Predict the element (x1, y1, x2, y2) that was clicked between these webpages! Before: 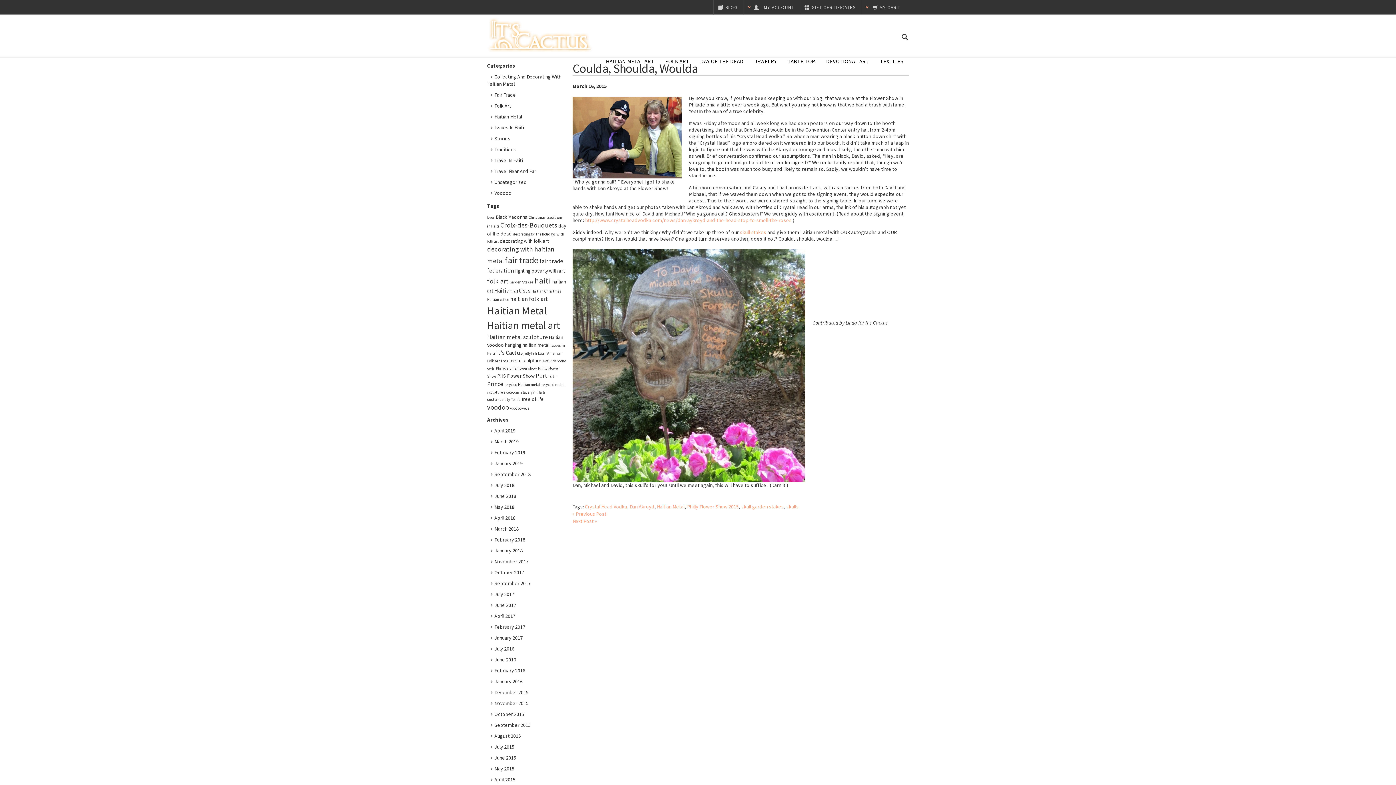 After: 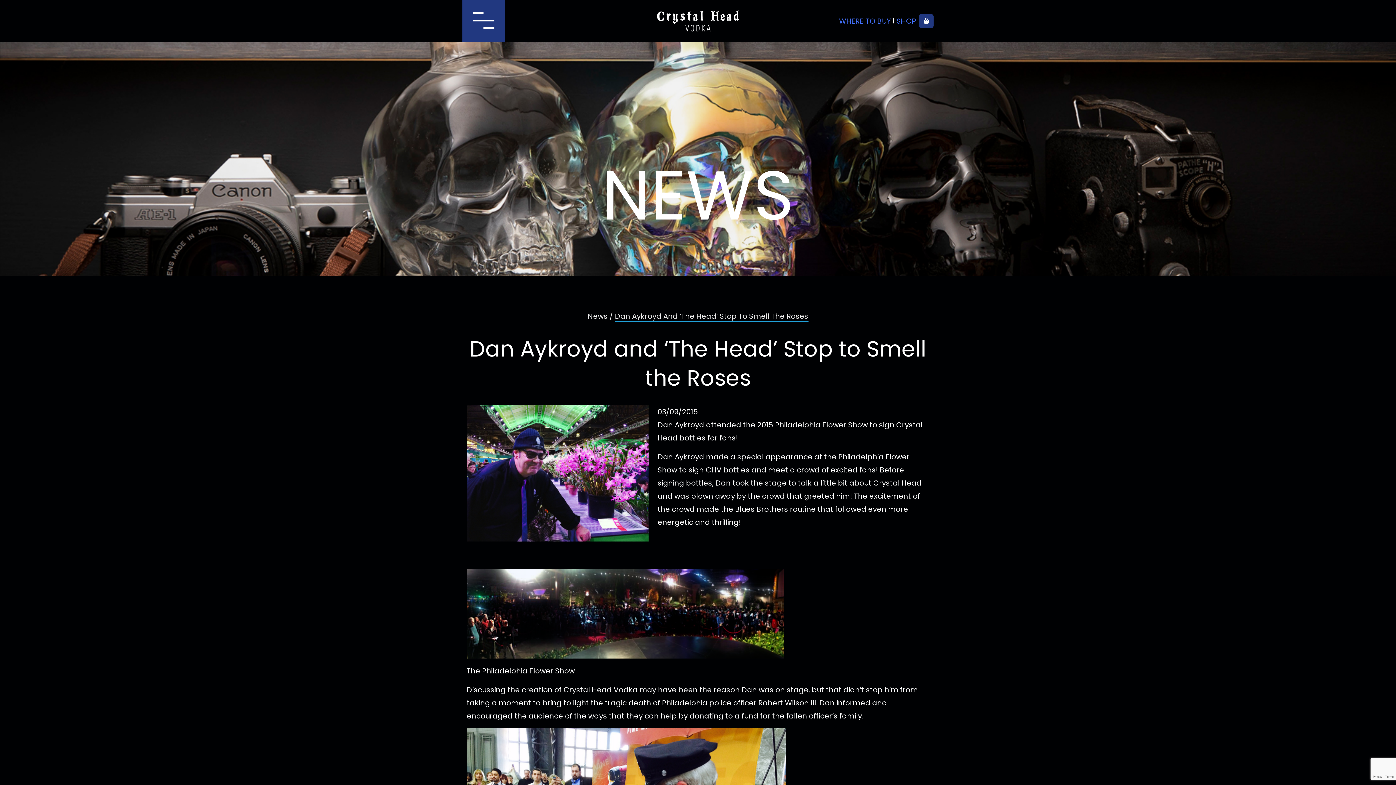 Action: label: http://www.crystalheadvodka.com/news/dan-aykroyd-and-the-head-stop-to-smell-the-roses bbox: (585, 217, 791, 223)